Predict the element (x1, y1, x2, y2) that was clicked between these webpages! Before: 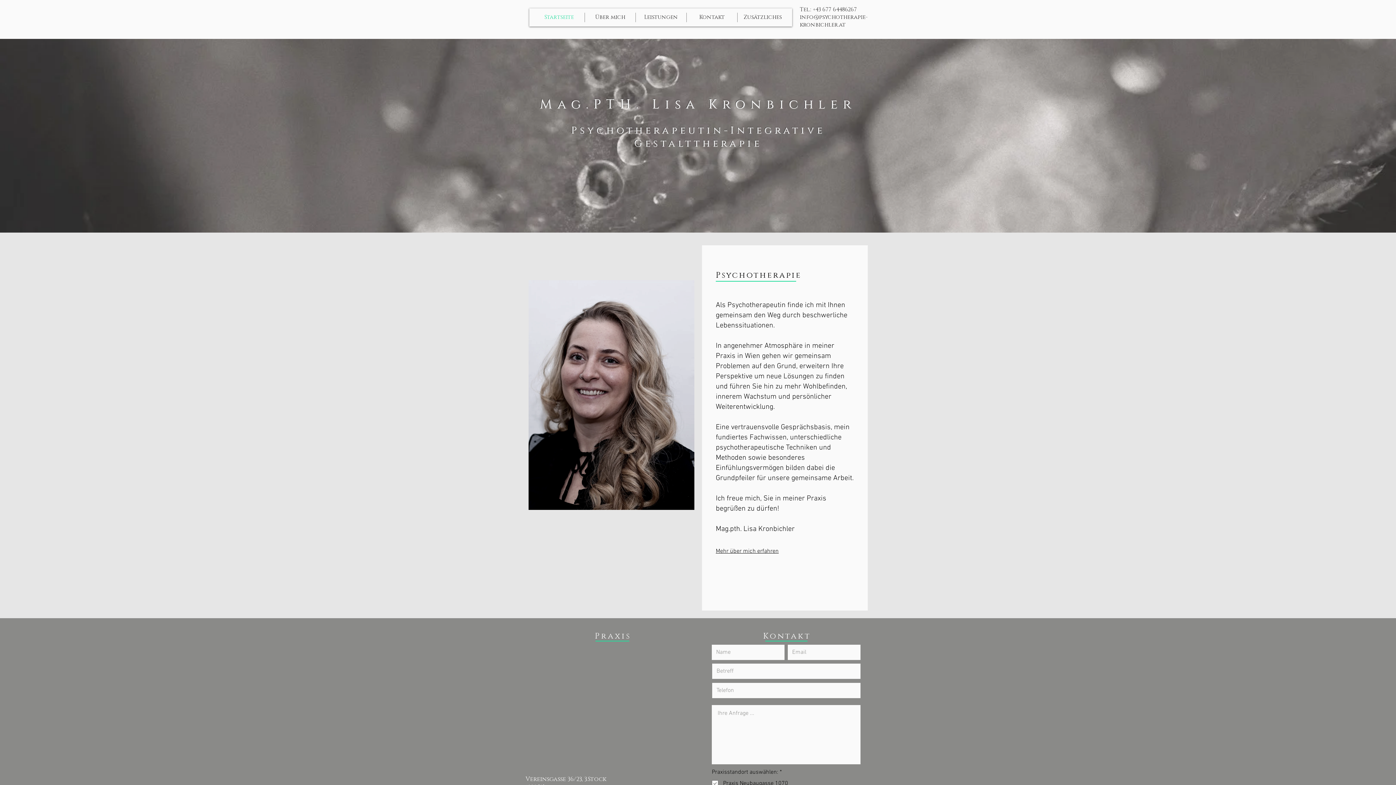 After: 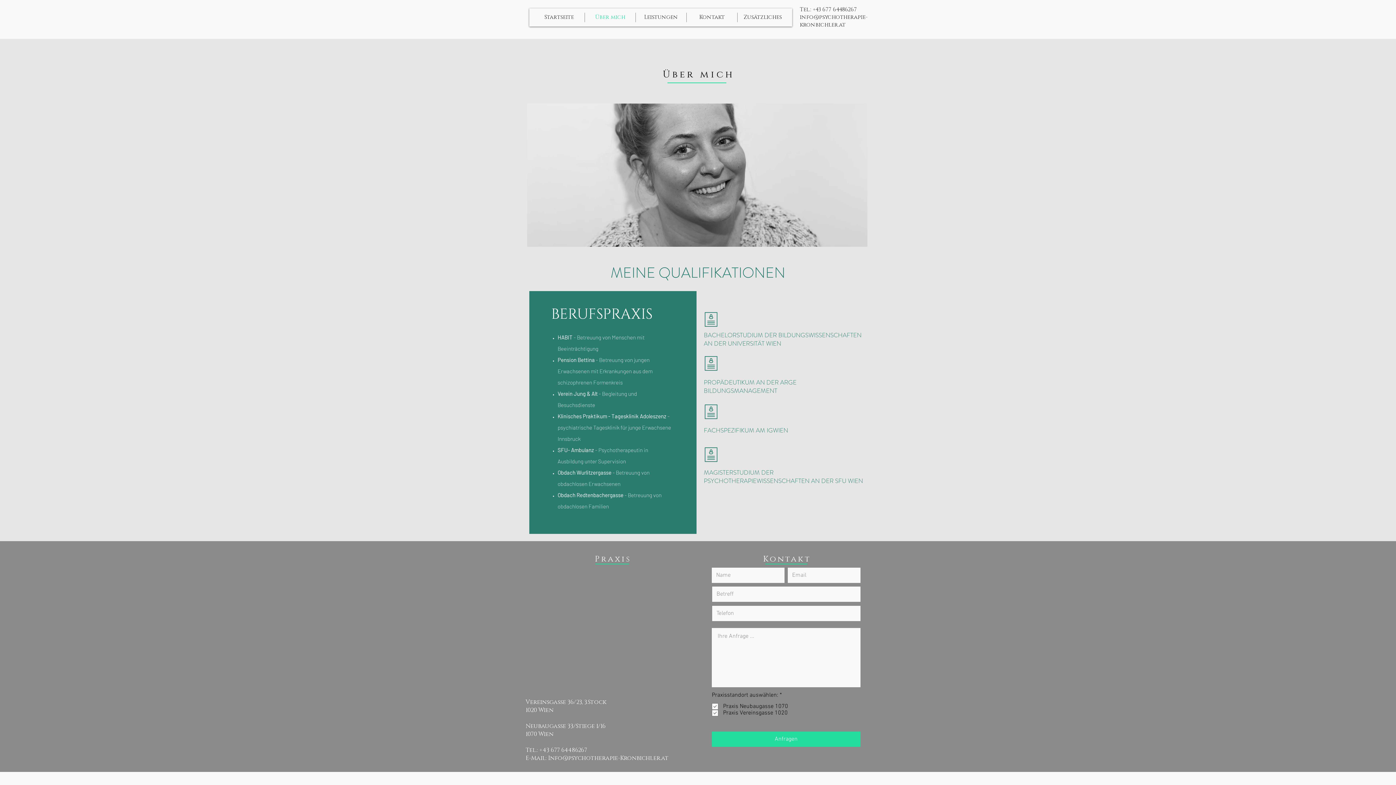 Action: label: Über mich bbox: (584, 12, 635, 22)